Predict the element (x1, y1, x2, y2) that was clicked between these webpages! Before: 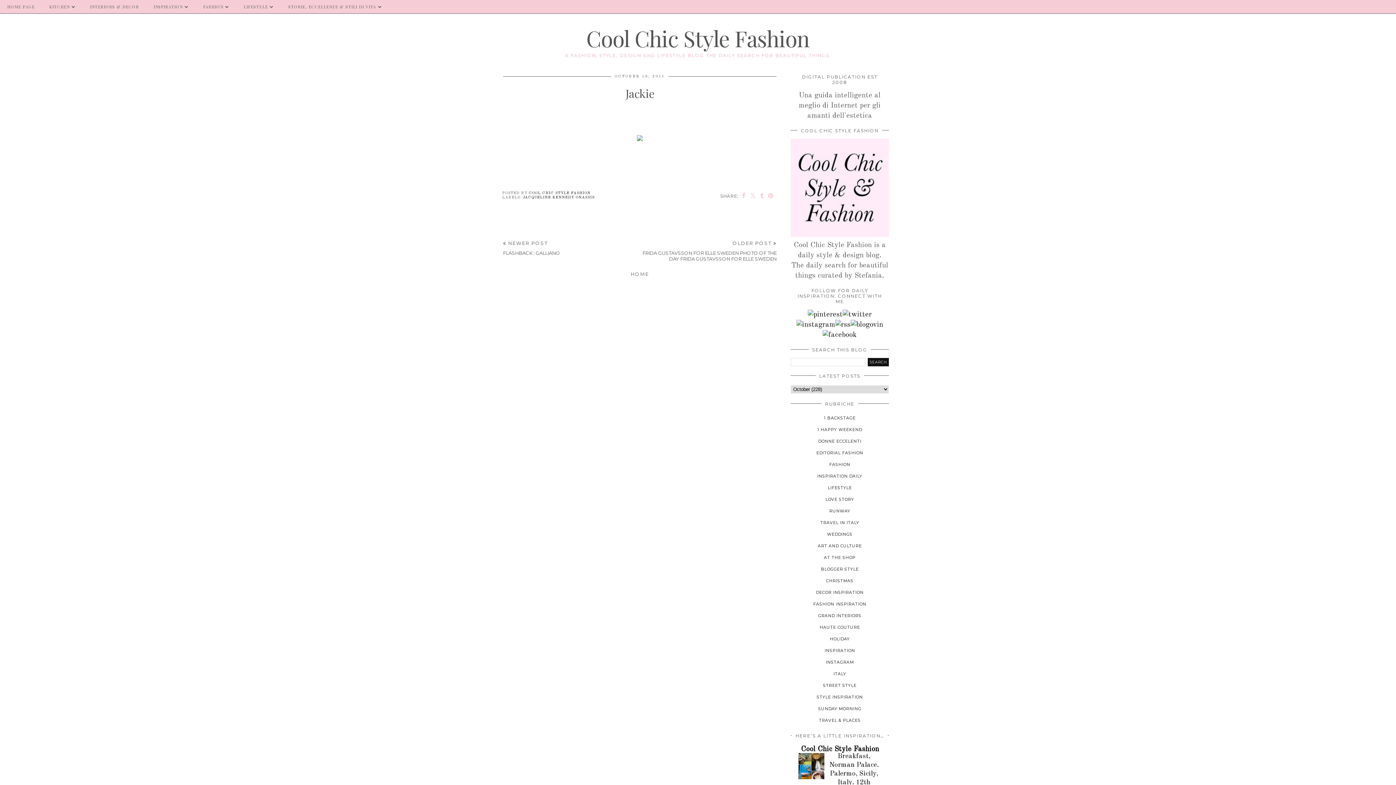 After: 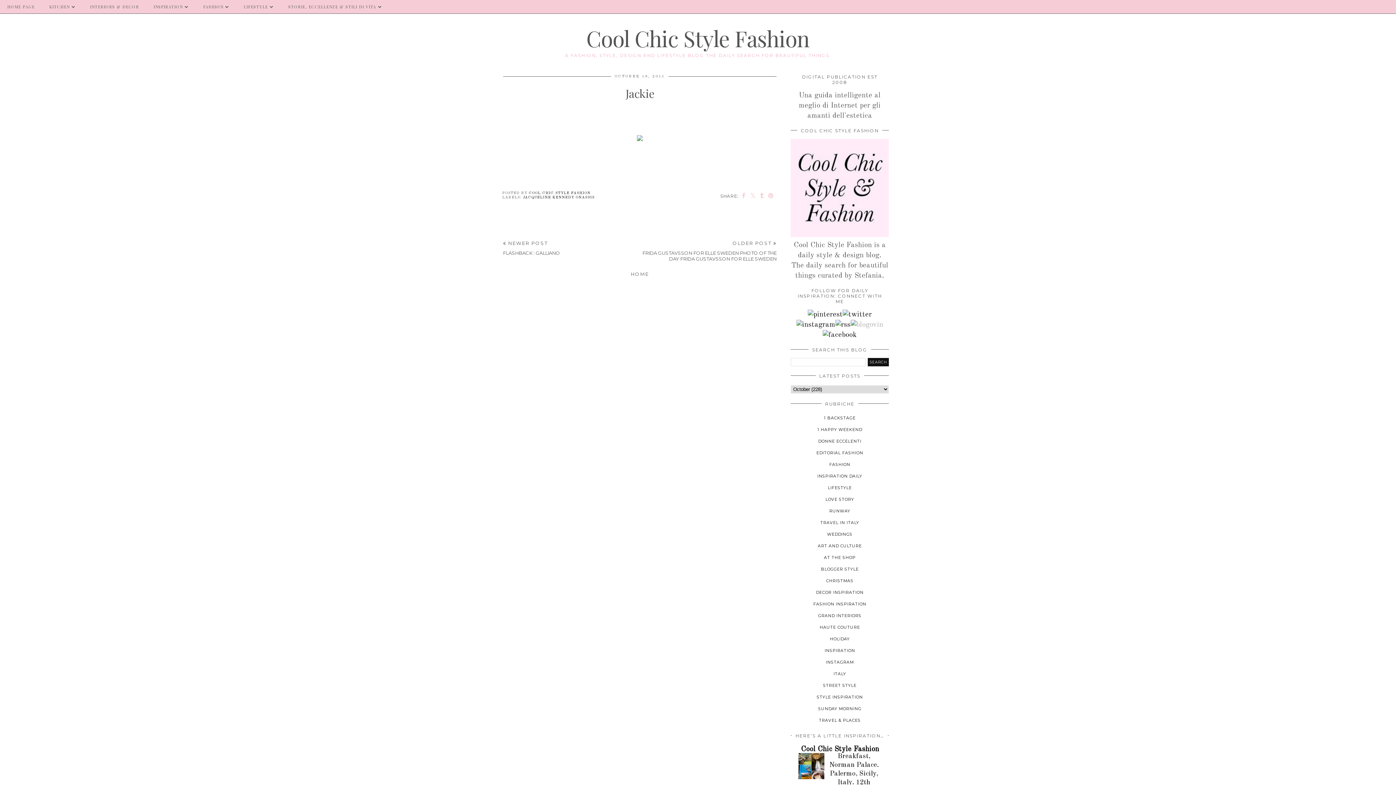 Action: bbox: (850, 321, 883, 328)